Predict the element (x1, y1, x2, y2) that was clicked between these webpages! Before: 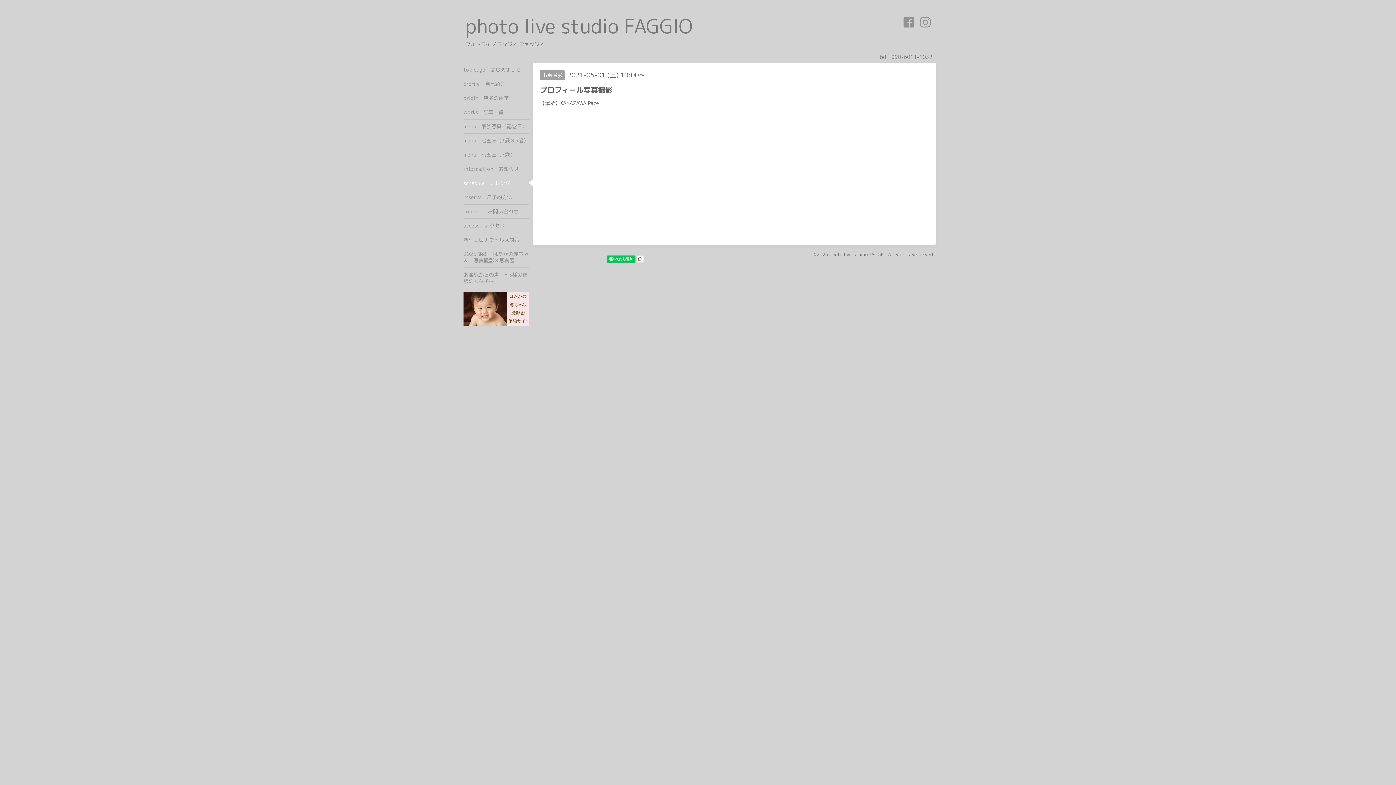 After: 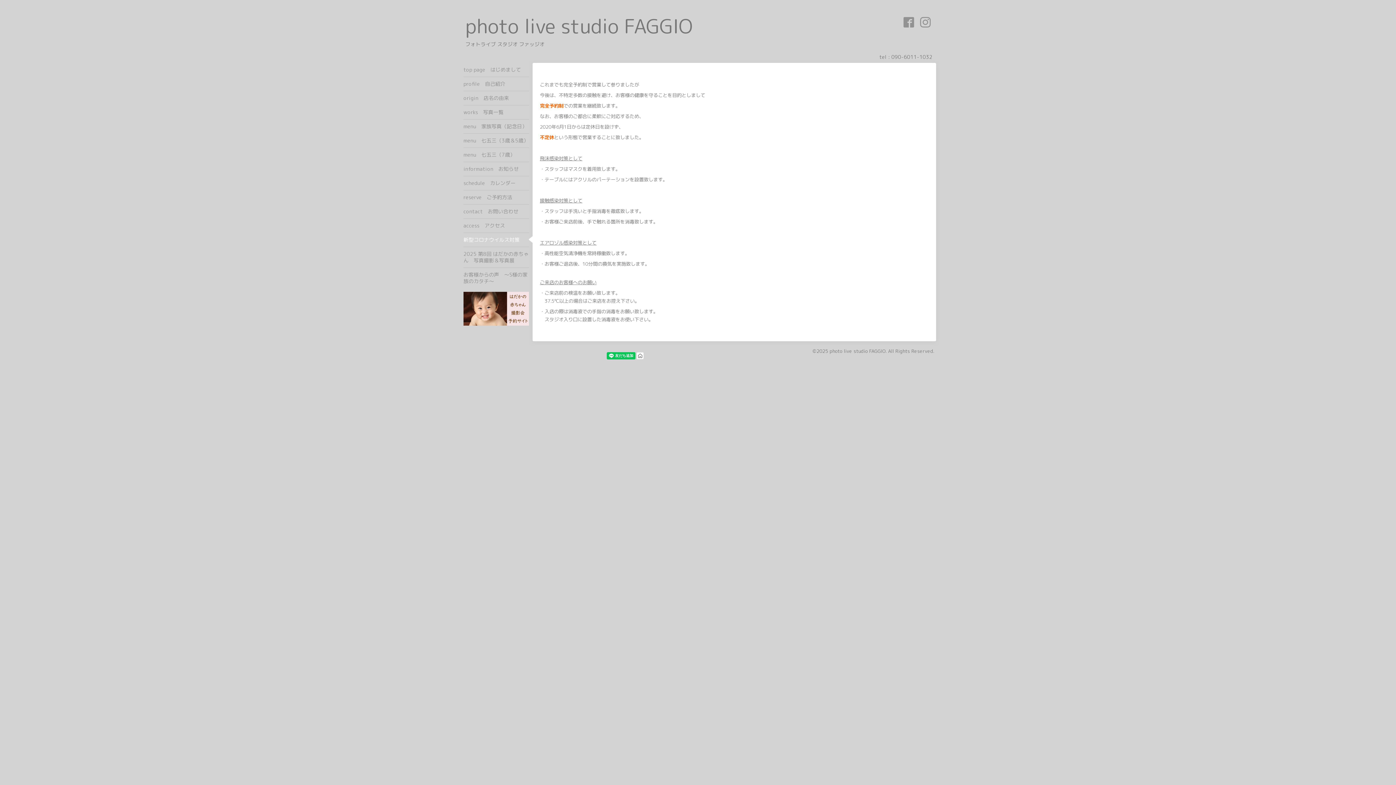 Action: bbox: (463, 232, 529, 246) label: 新型コロナウイルス対策